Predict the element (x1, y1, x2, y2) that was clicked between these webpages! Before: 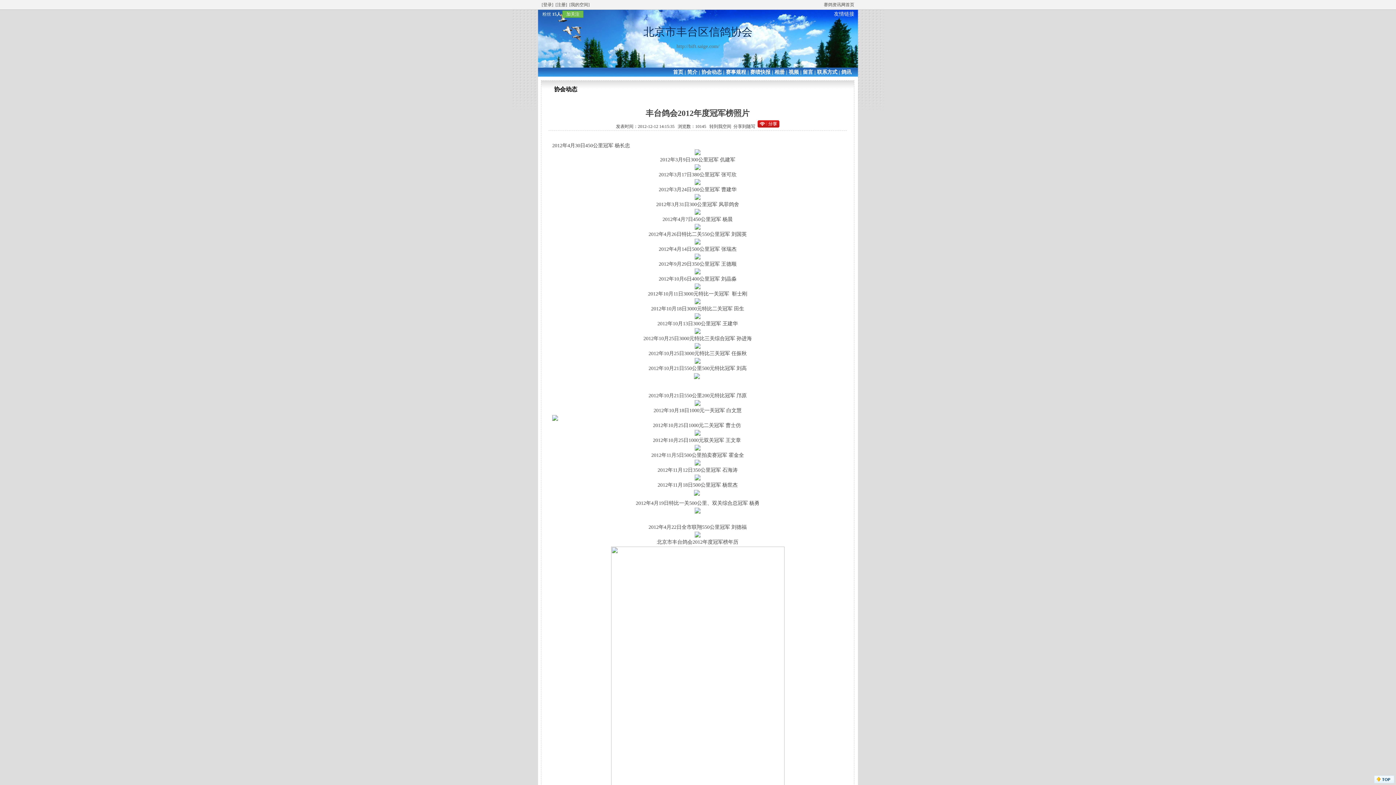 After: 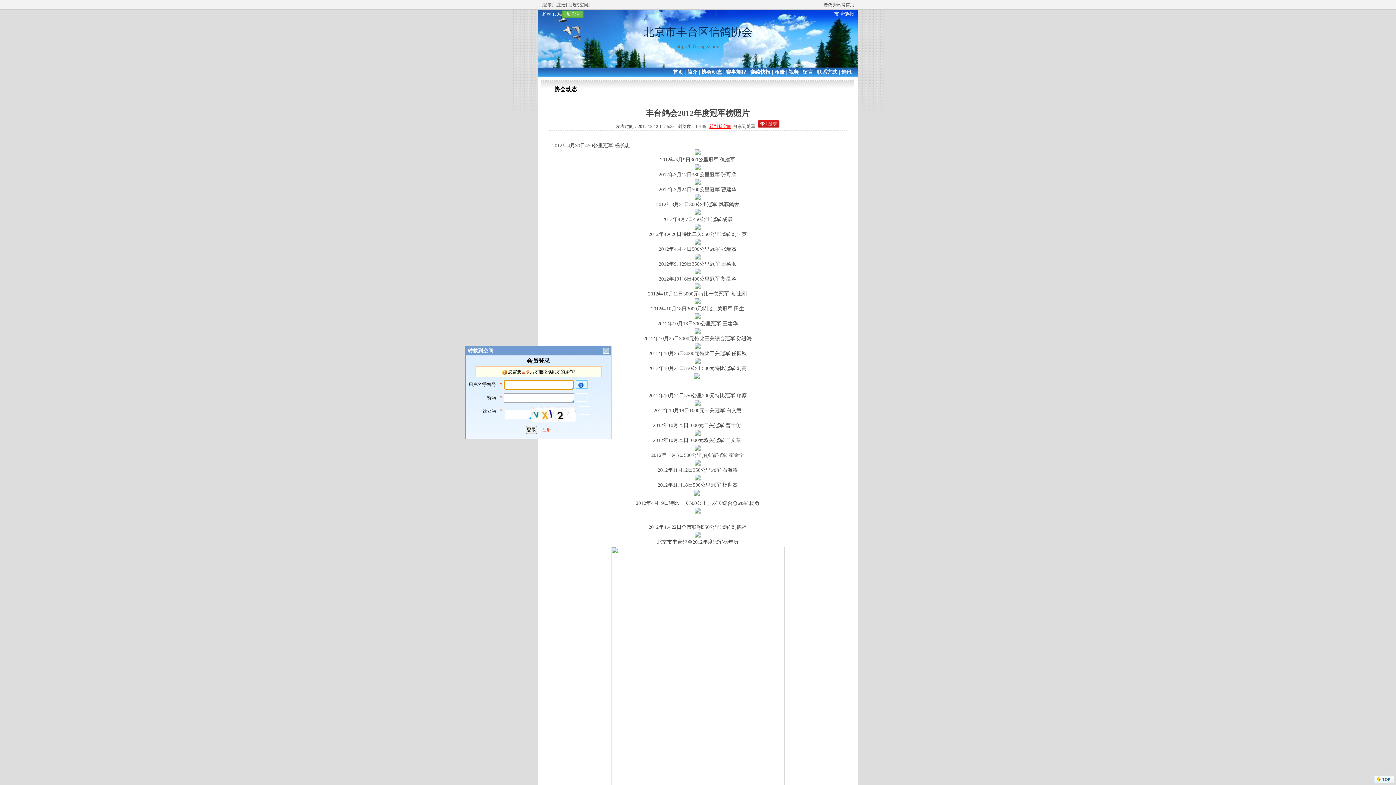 Action: label: 转到我空间 bbox: (709, 124, 731, 129)